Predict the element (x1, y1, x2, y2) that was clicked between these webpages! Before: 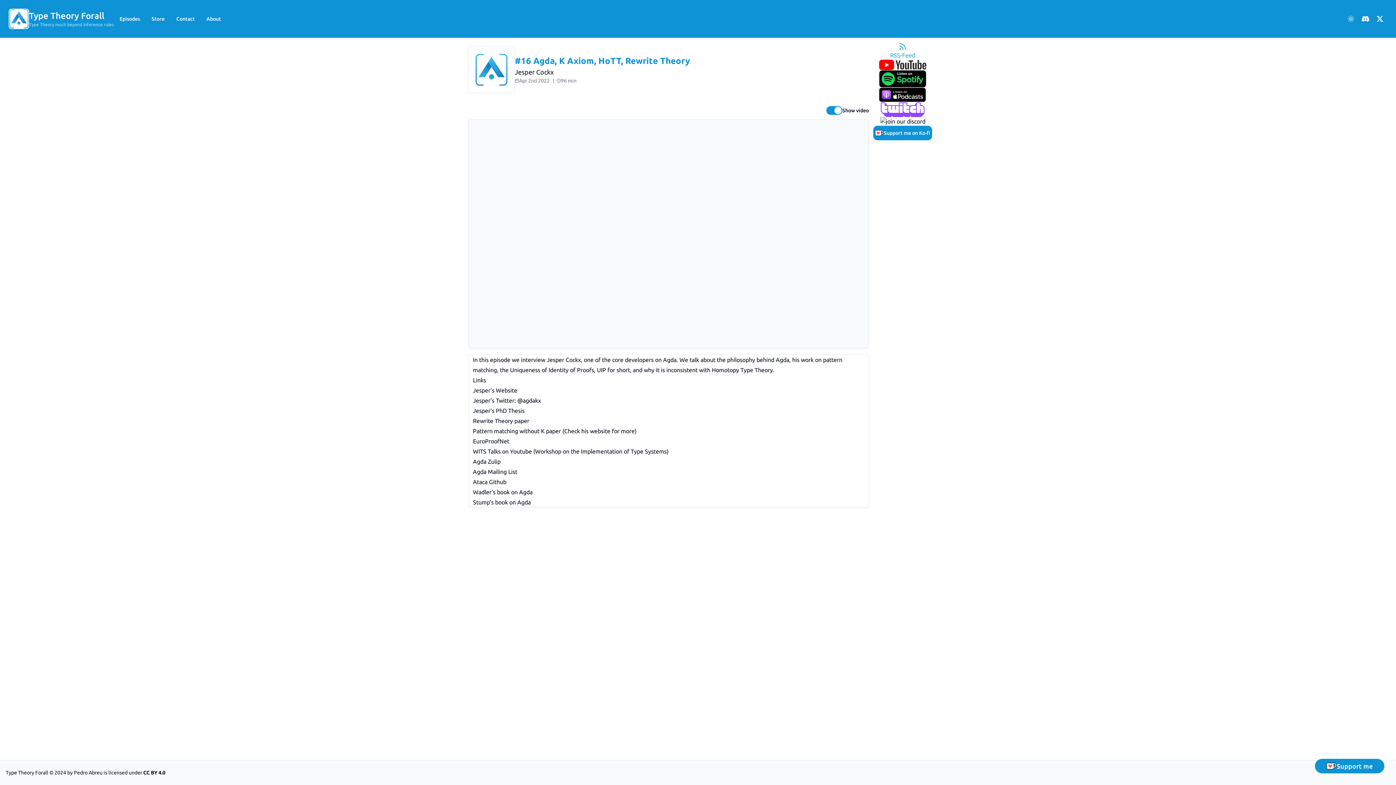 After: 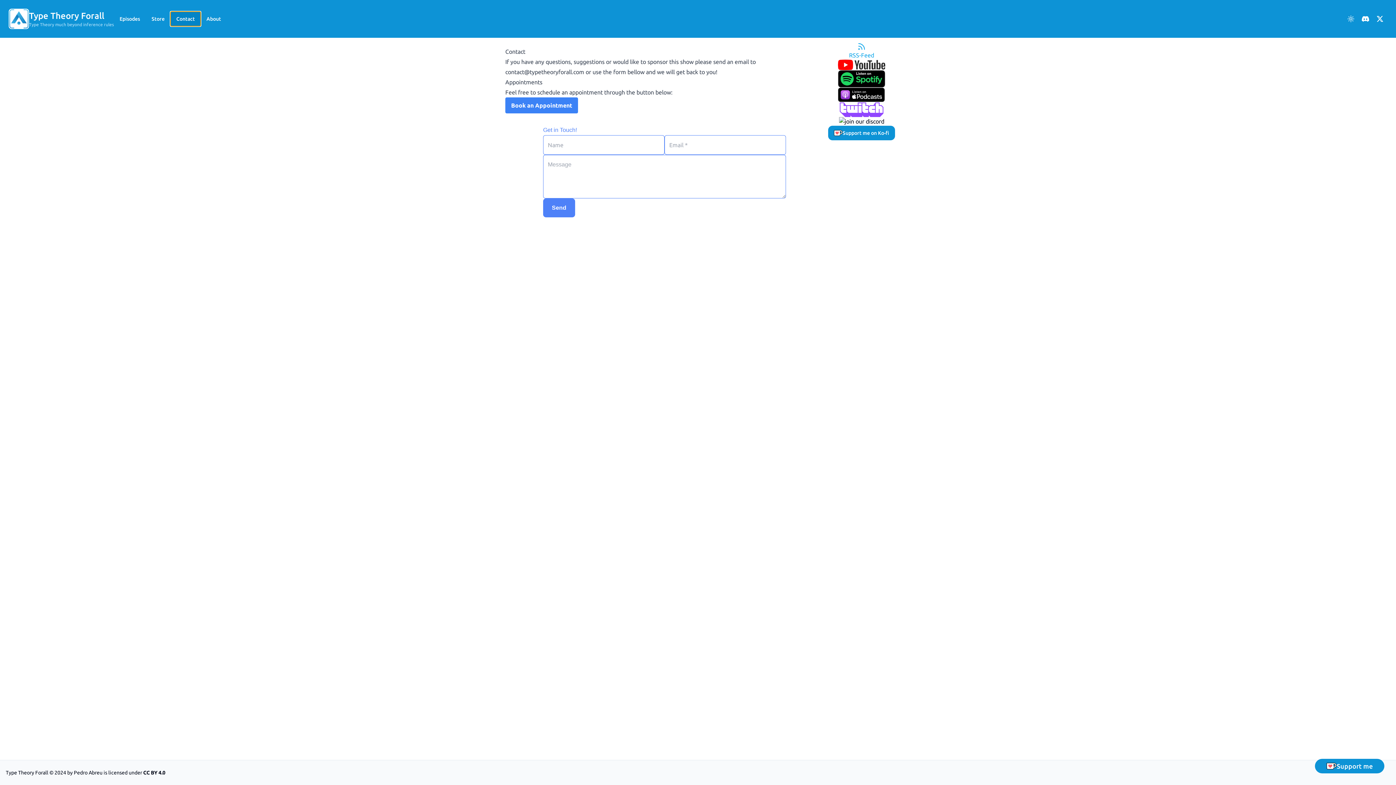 Action: label: Contact bbox: (170, 11, 200, 26)